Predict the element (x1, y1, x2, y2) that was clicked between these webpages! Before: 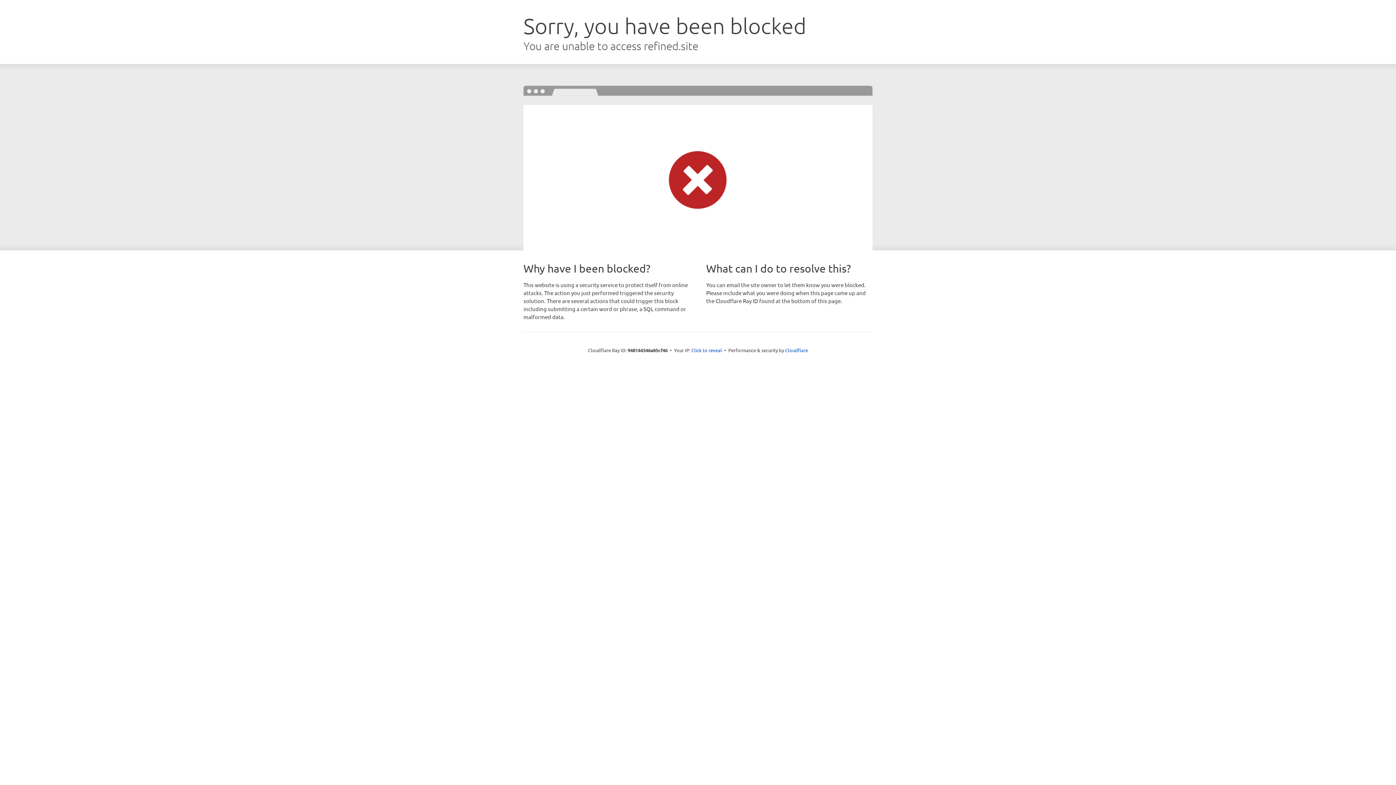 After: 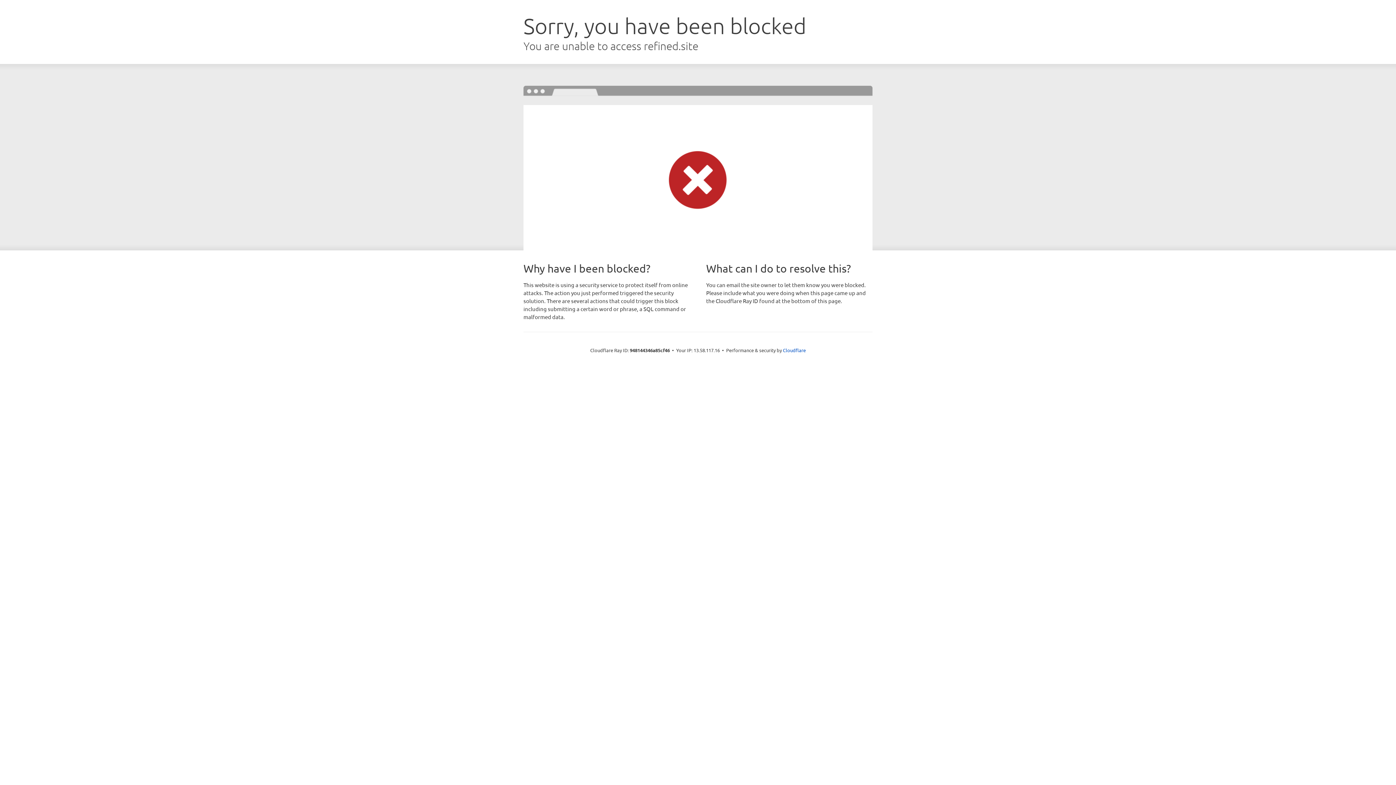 Action: label: Click to reveal bbox: (691, 346, 722, 353)